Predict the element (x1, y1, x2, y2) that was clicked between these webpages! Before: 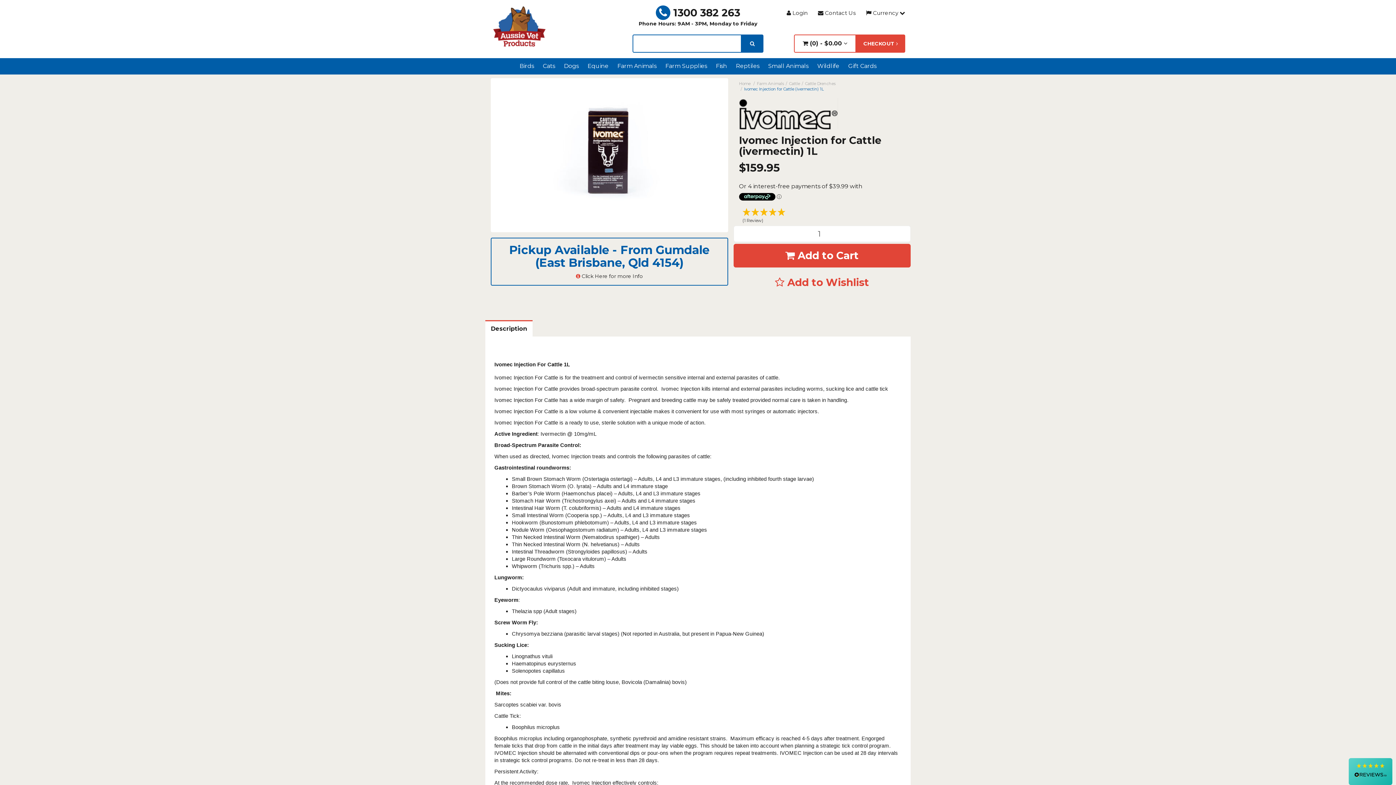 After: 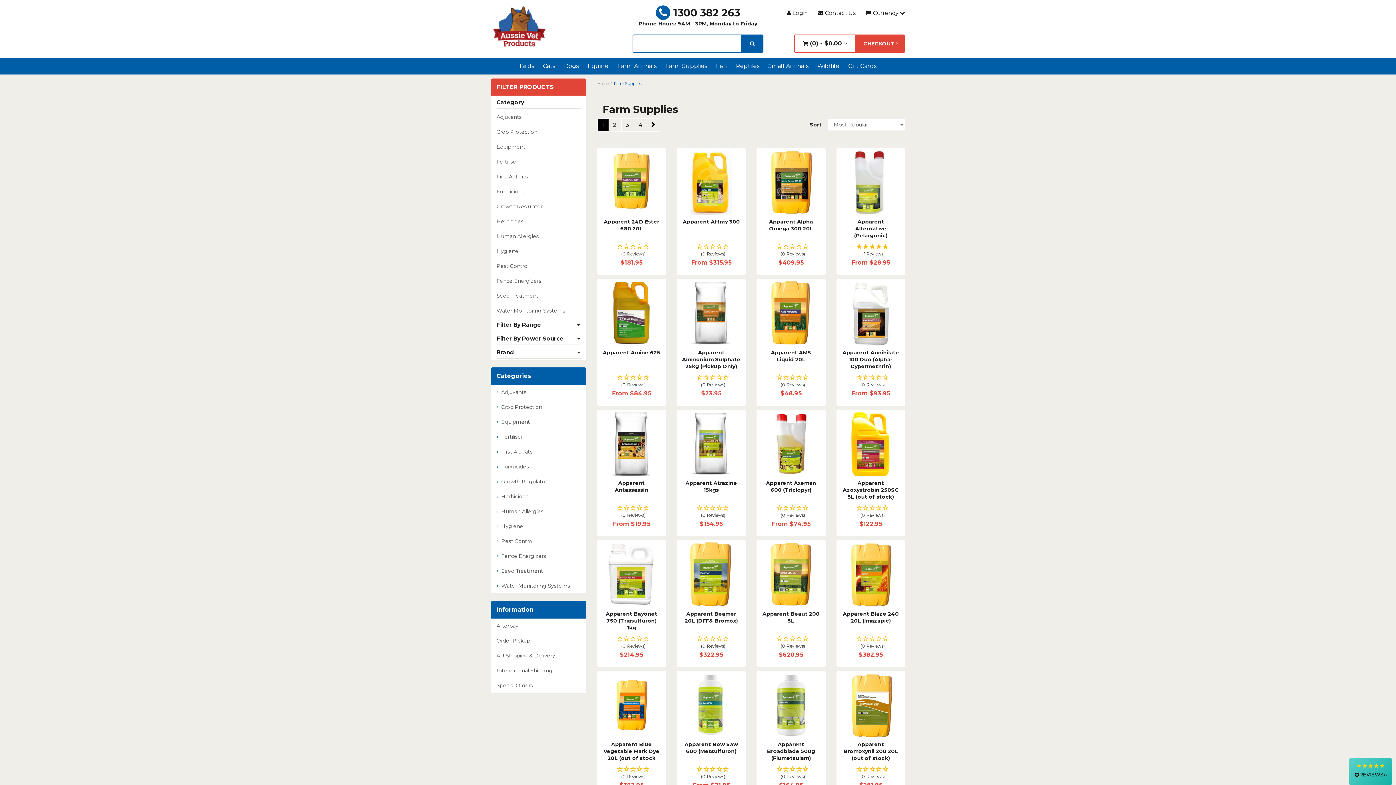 Action: label: Farm Supplies bbox: (661, 58, 711, 74)